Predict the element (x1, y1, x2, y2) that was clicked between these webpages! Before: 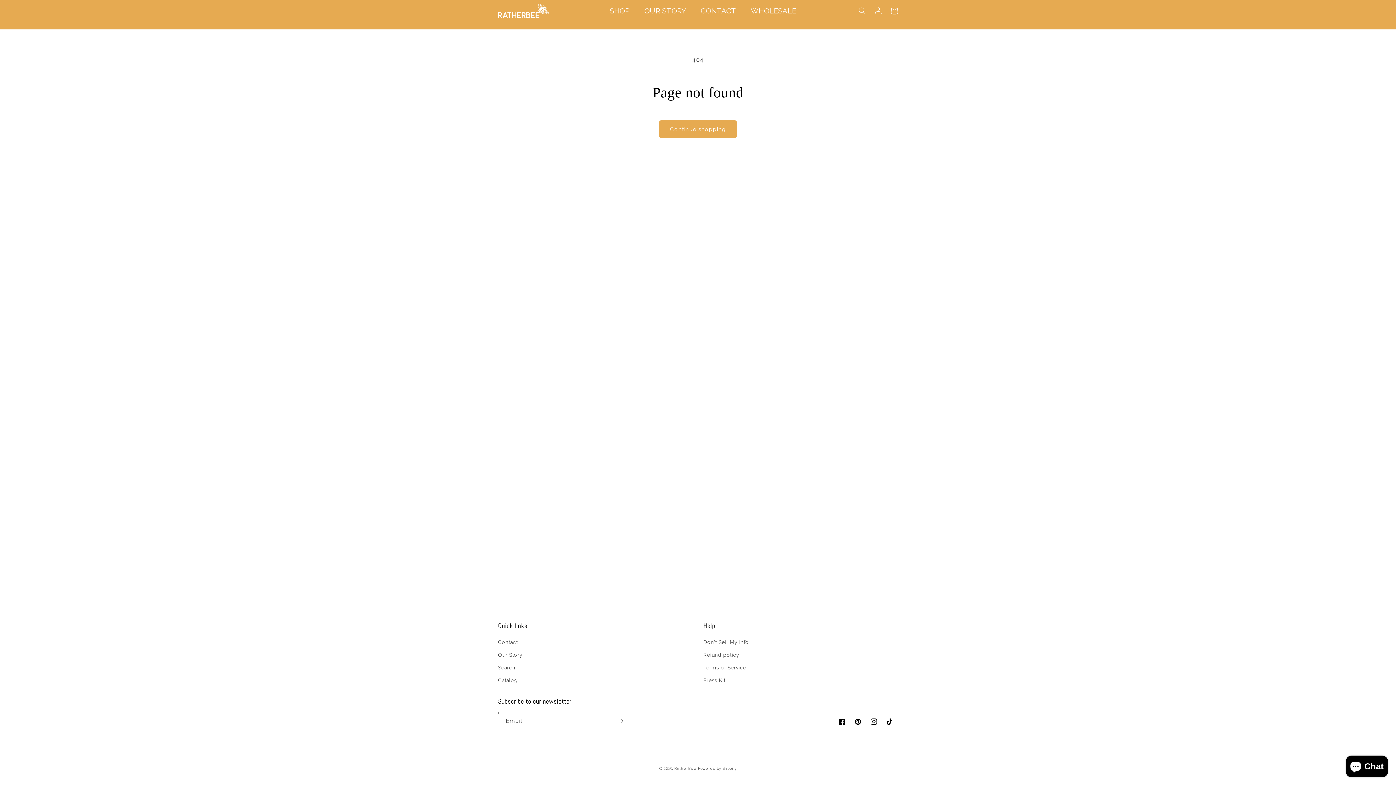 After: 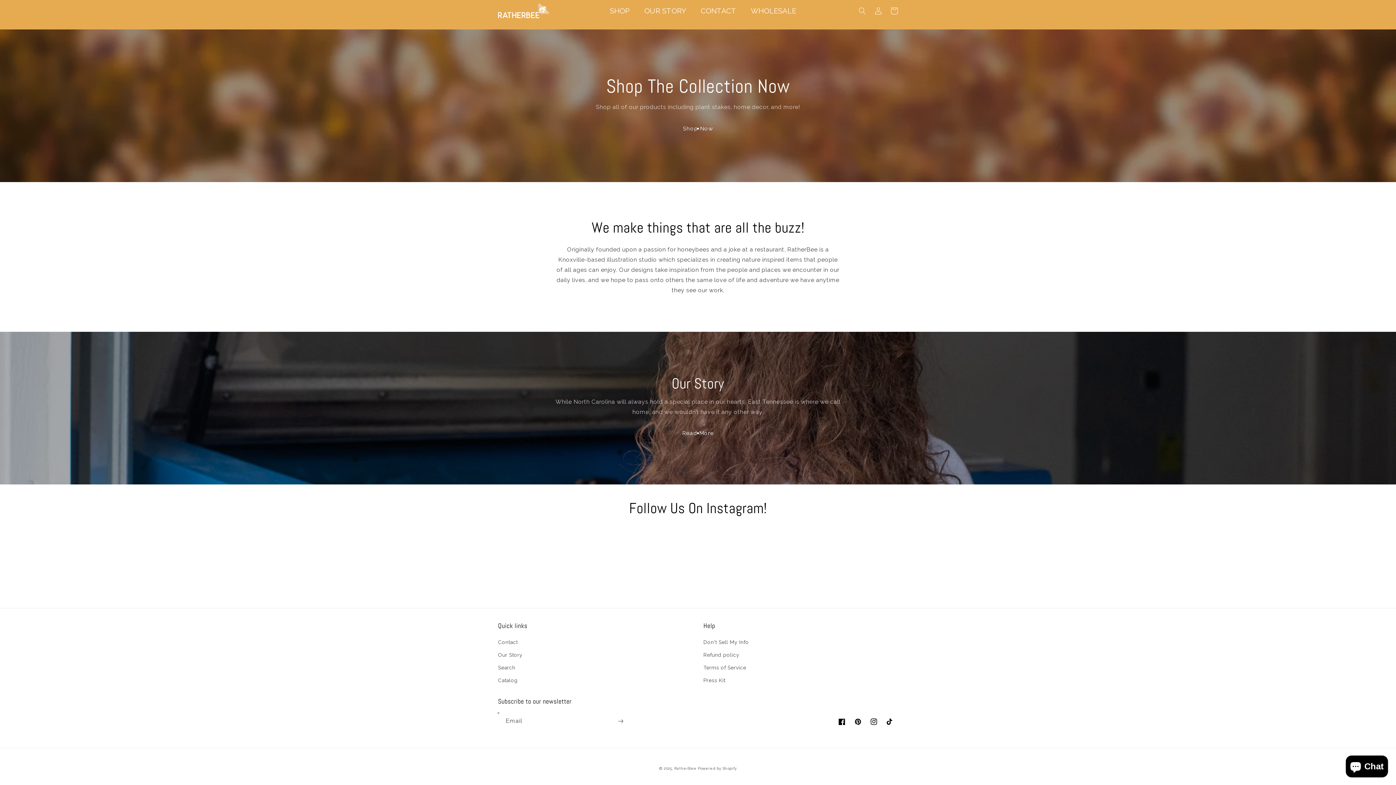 Action: bbox: (495, 0, 551, 20)